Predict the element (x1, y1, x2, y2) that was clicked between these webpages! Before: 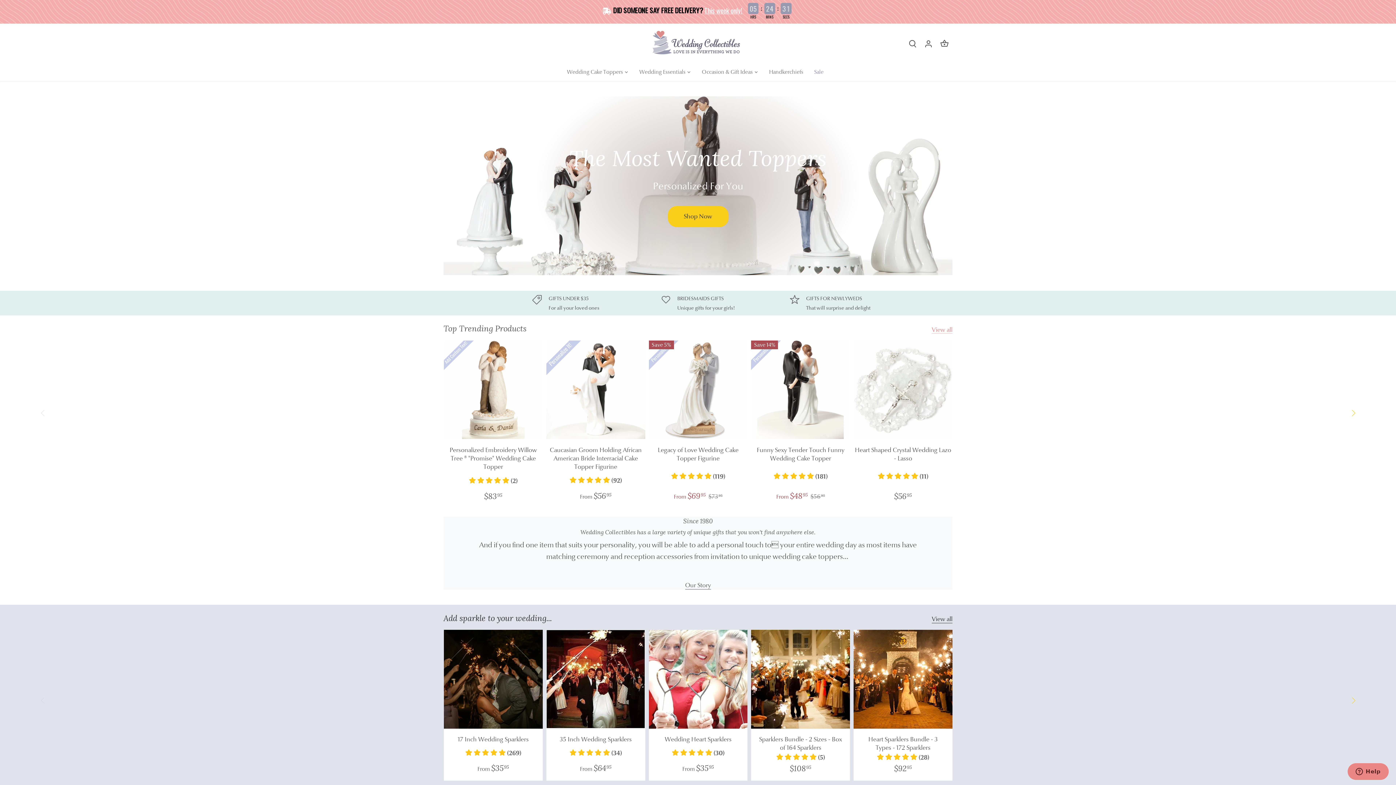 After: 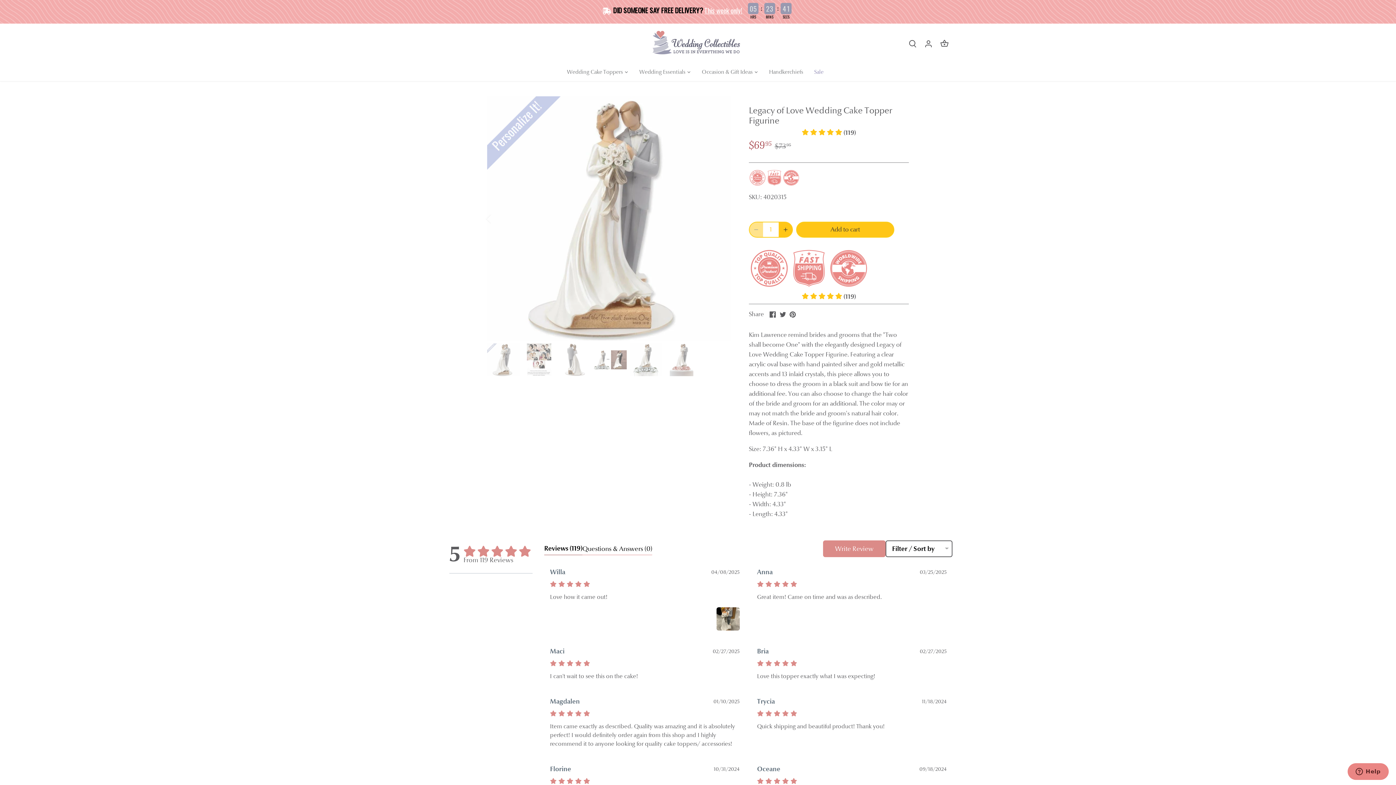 Action: bbox: (648, 316, 747, 415) label: Legacy of Love Wedding Cake Topper Figurine